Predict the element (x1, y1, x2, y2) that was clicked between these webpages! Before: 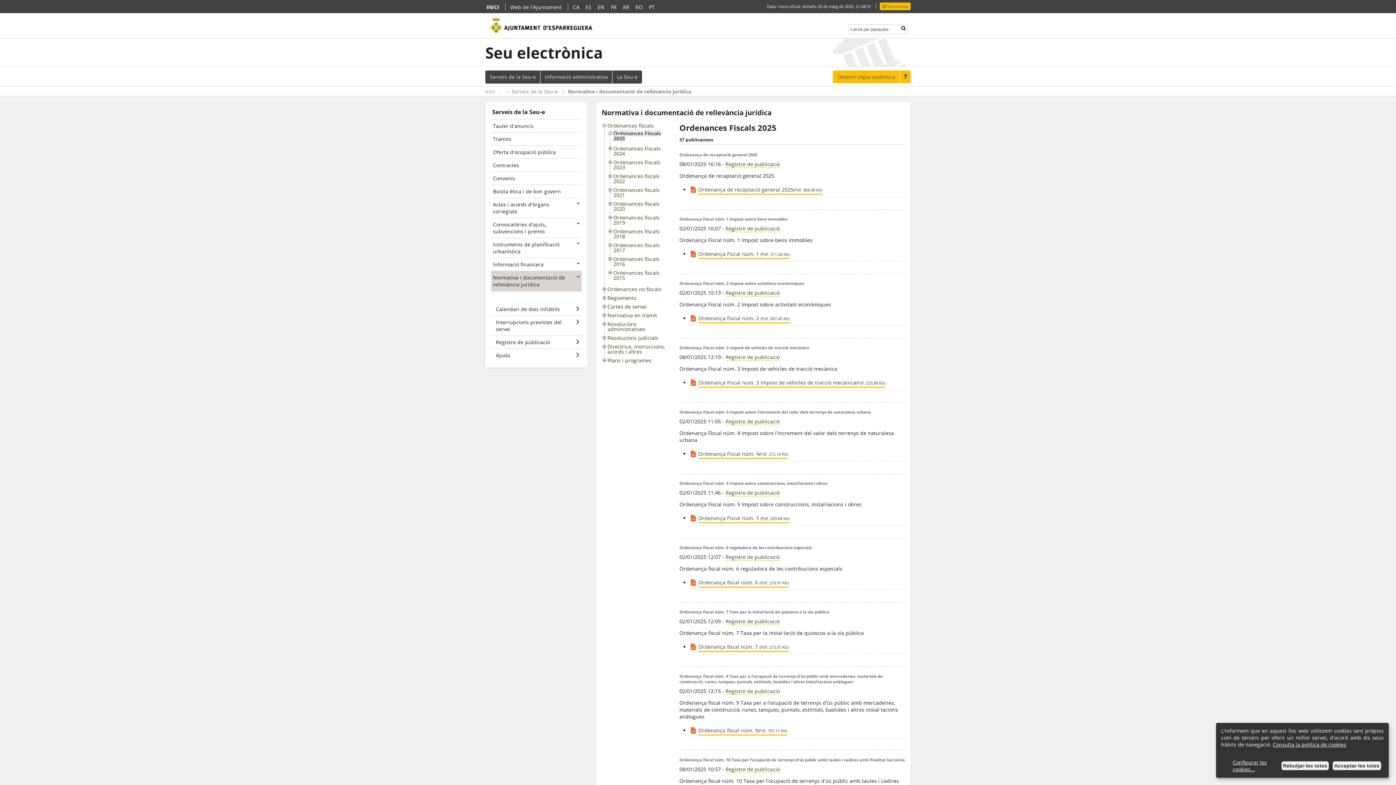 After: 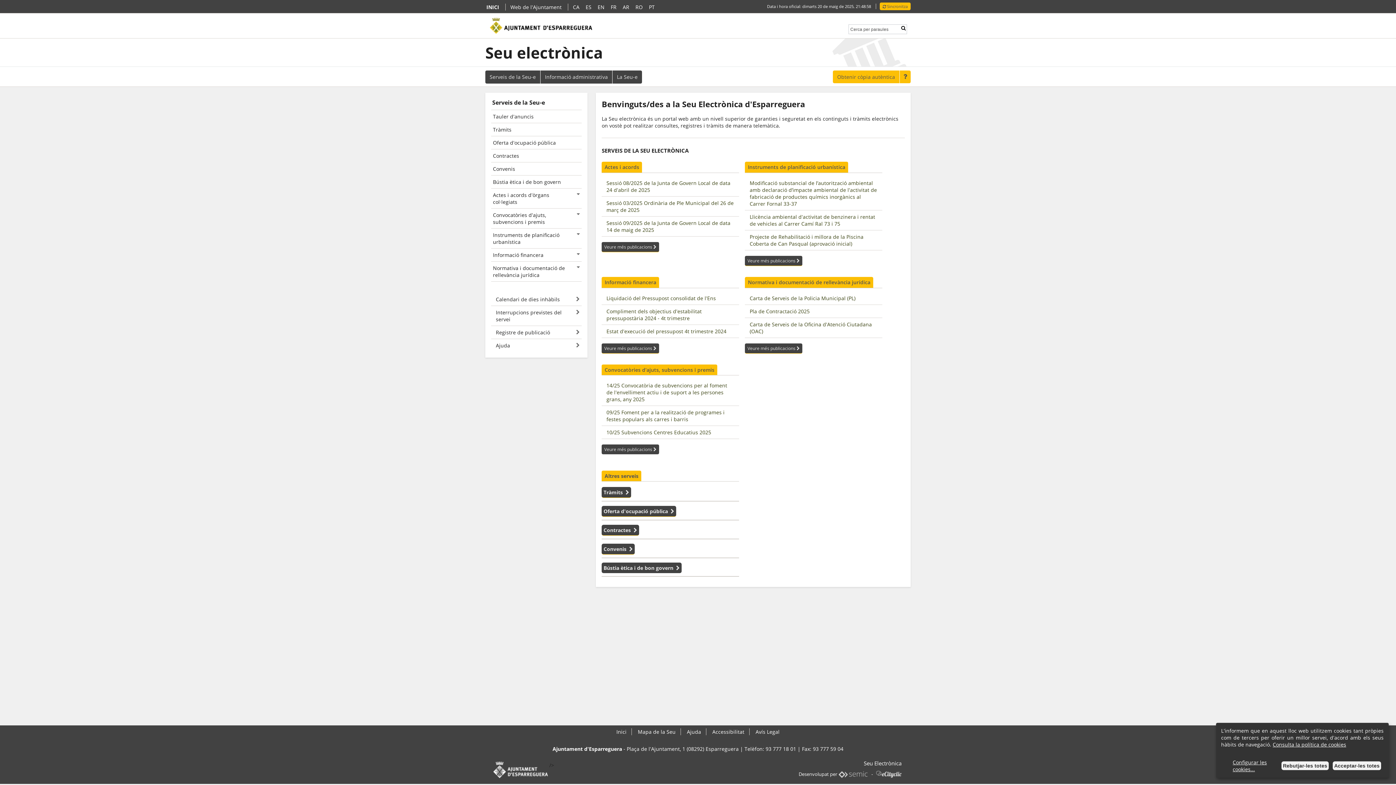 Action: label: Inici bbox: (485, 88, 495, 94)